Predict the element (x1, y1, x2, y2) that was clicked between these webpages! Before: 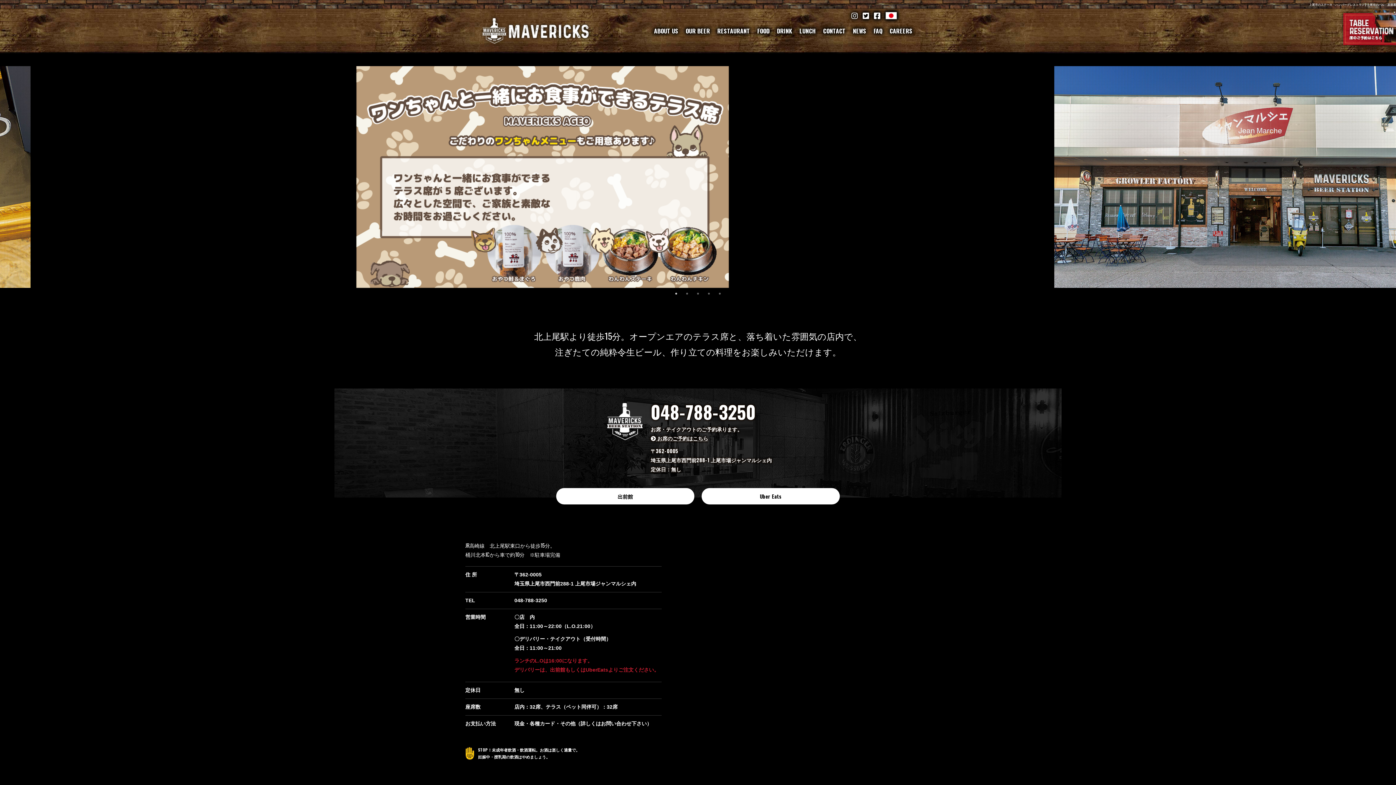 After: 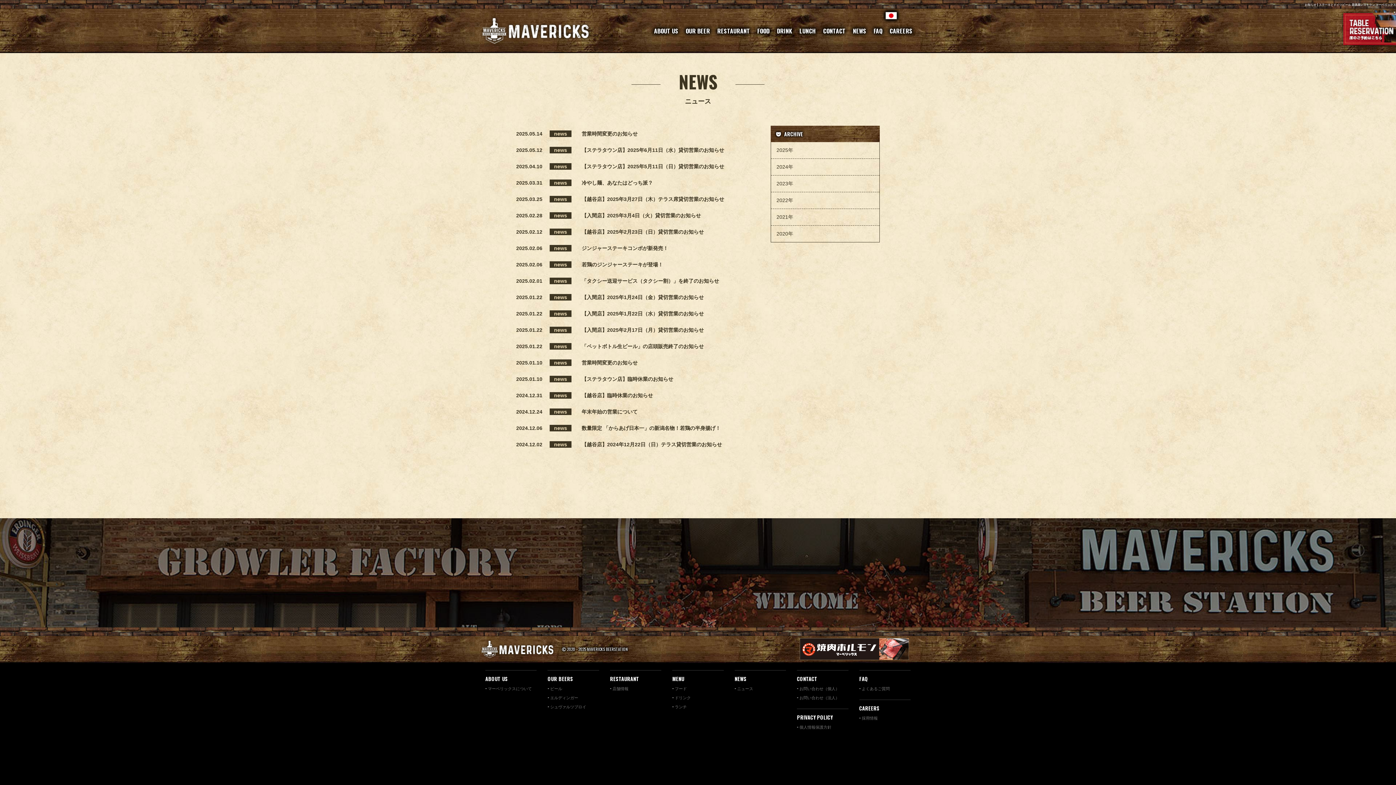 Action: bbox: (853, 8, 866, 53) label: NEWS